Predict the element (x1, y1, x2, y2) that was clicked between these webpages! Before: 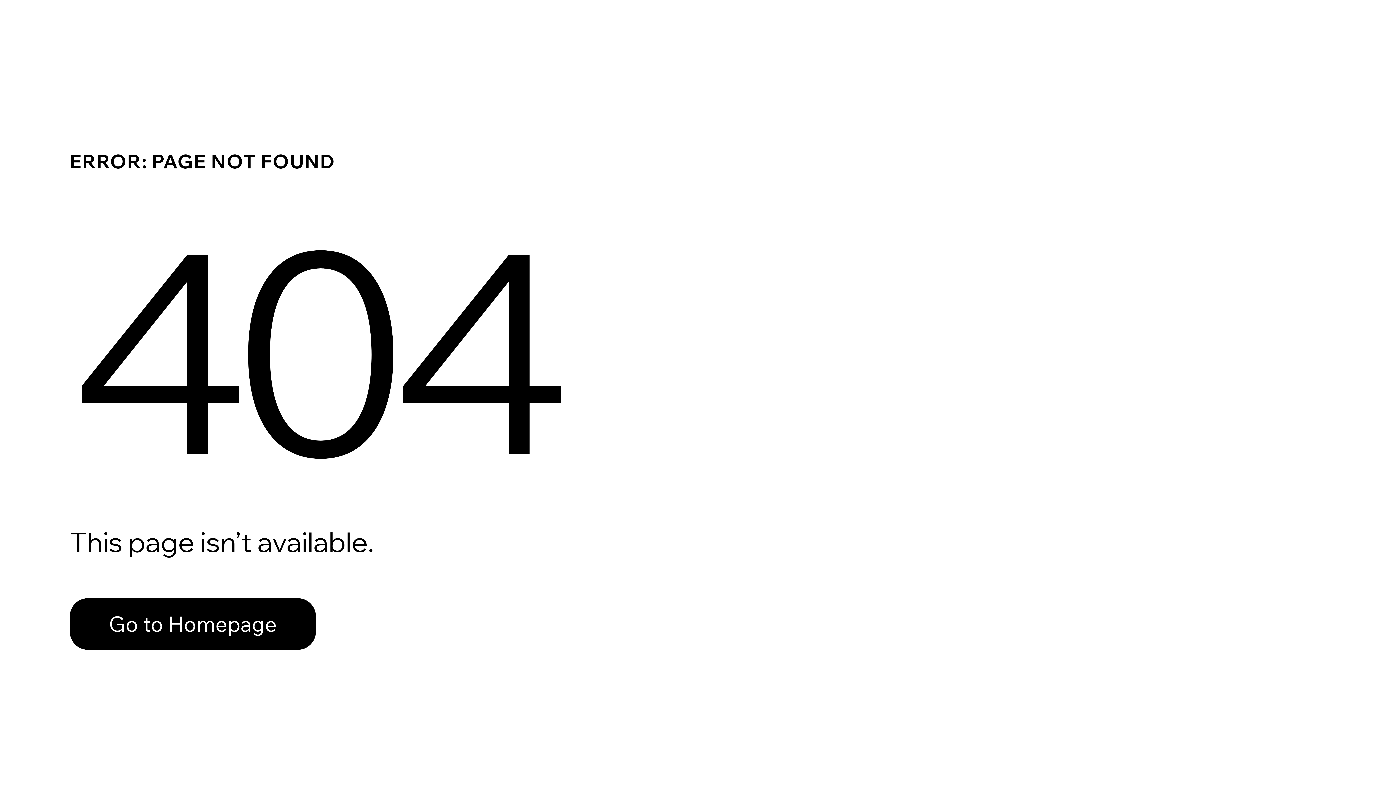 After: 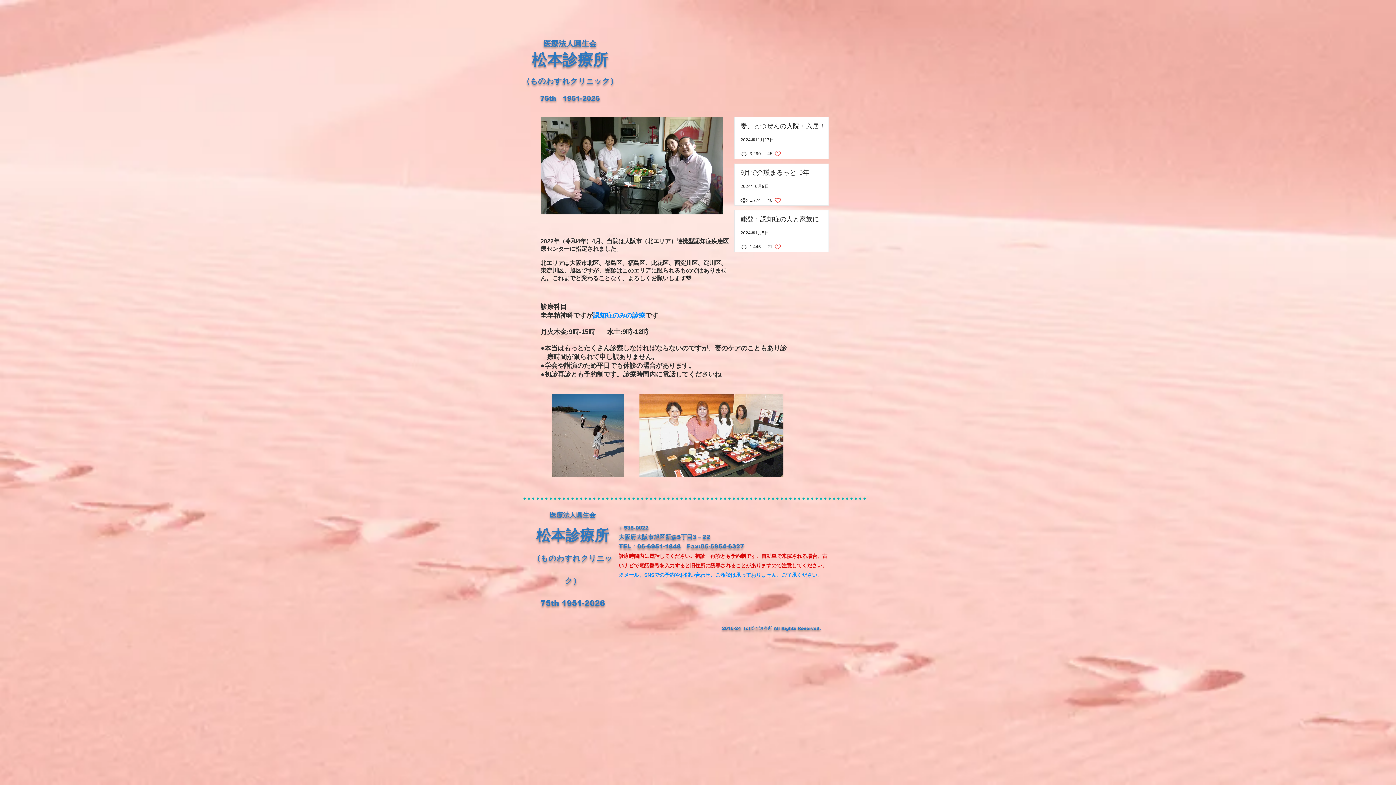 Action: bbox: (69, 582, 768, 659) label: Go to Homepage